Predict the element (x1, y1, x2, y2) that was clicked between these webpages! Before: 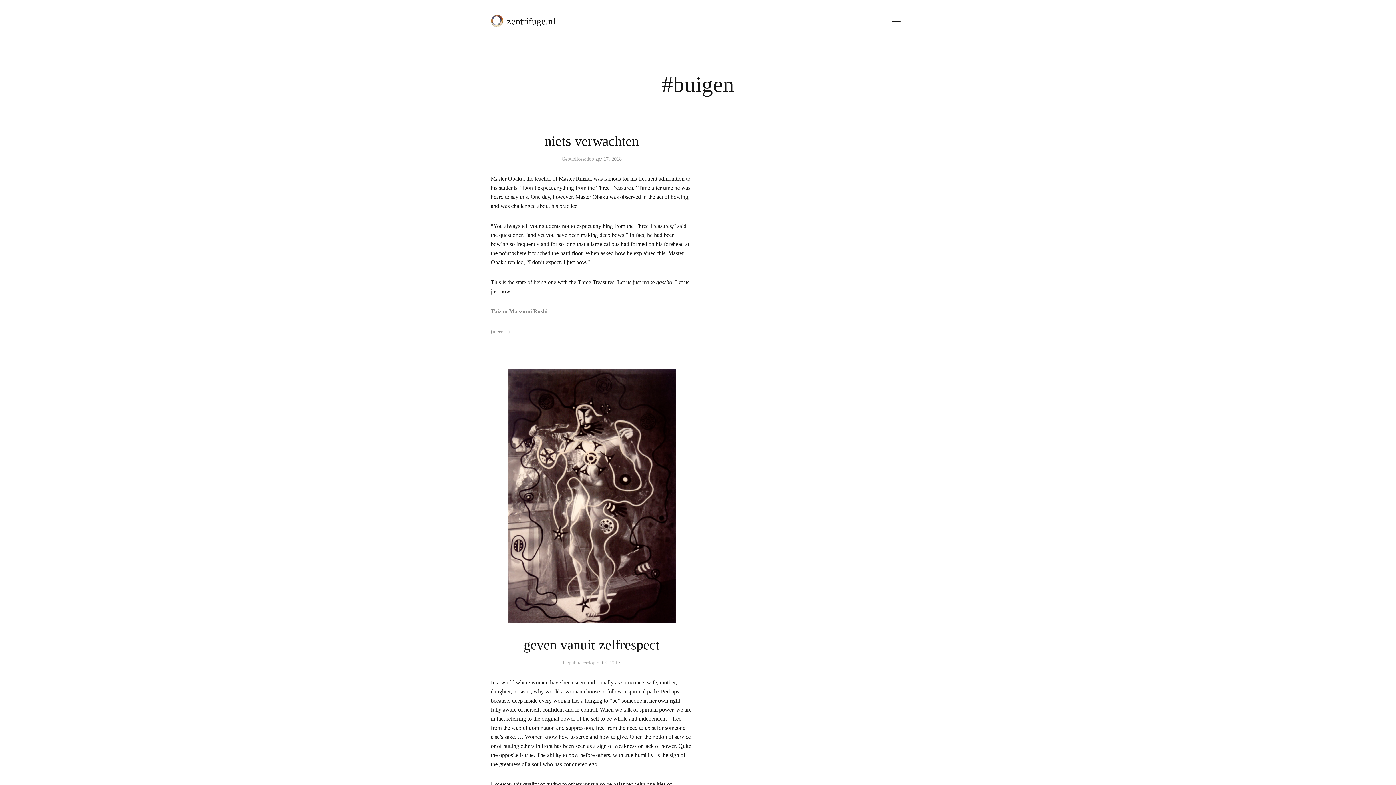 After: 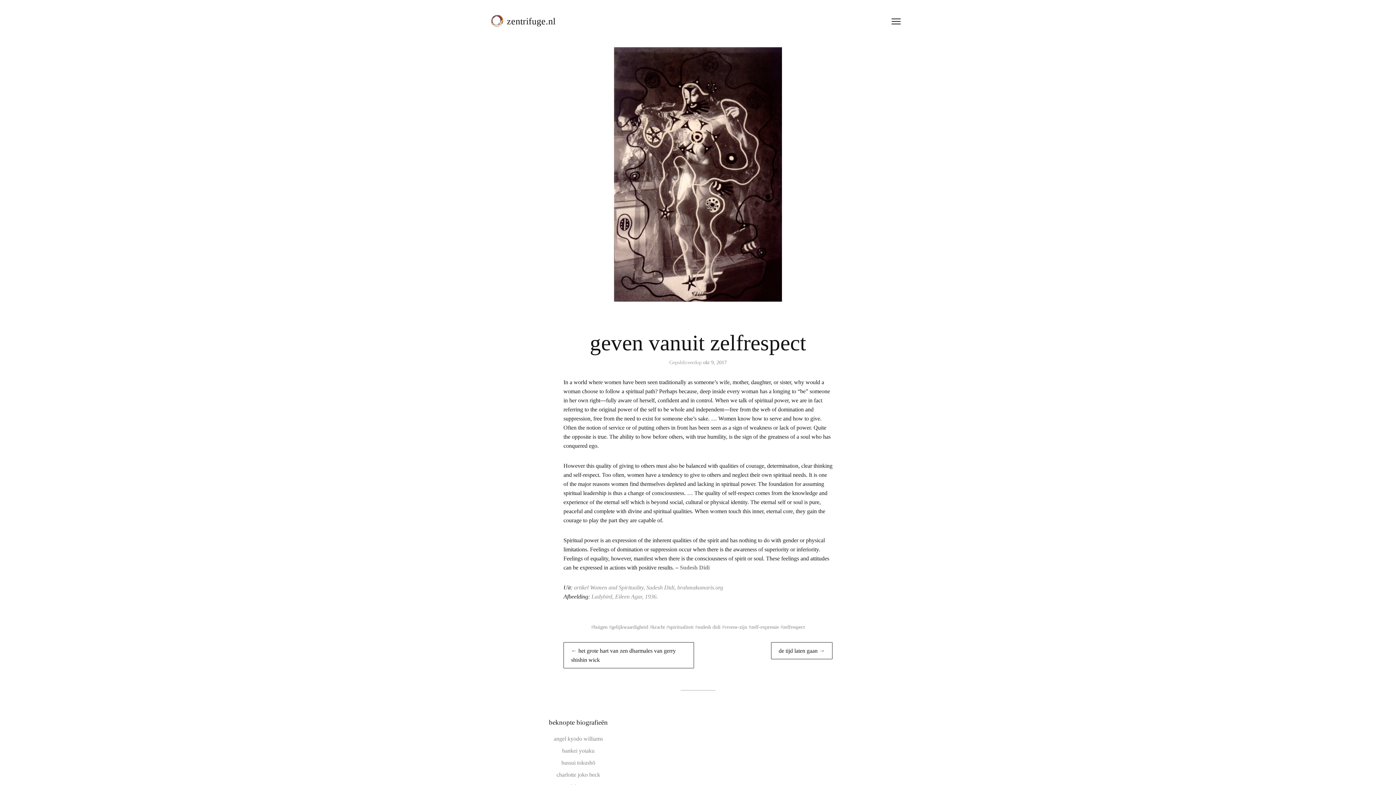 Action: label: okt 9, 2017 bbox: (596, 660, 620, 665)